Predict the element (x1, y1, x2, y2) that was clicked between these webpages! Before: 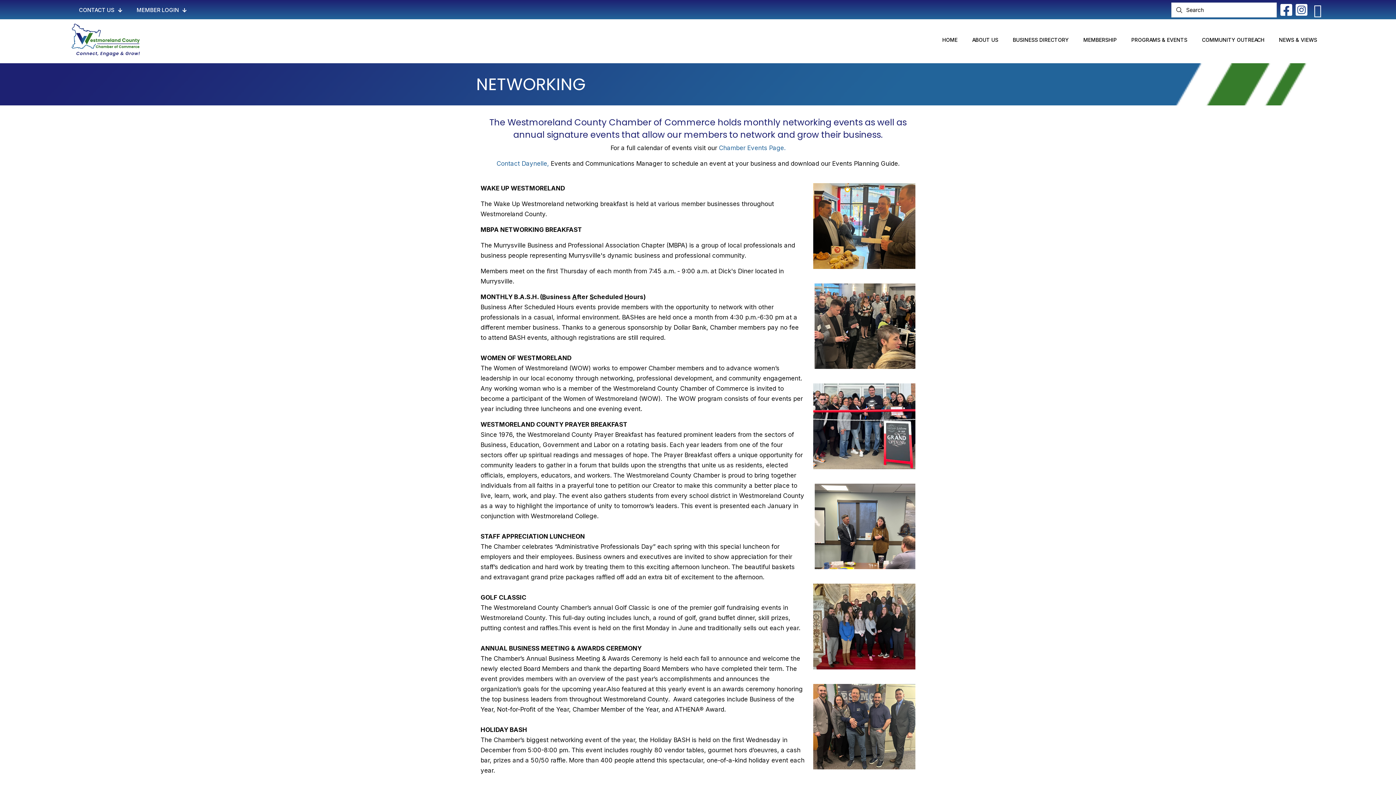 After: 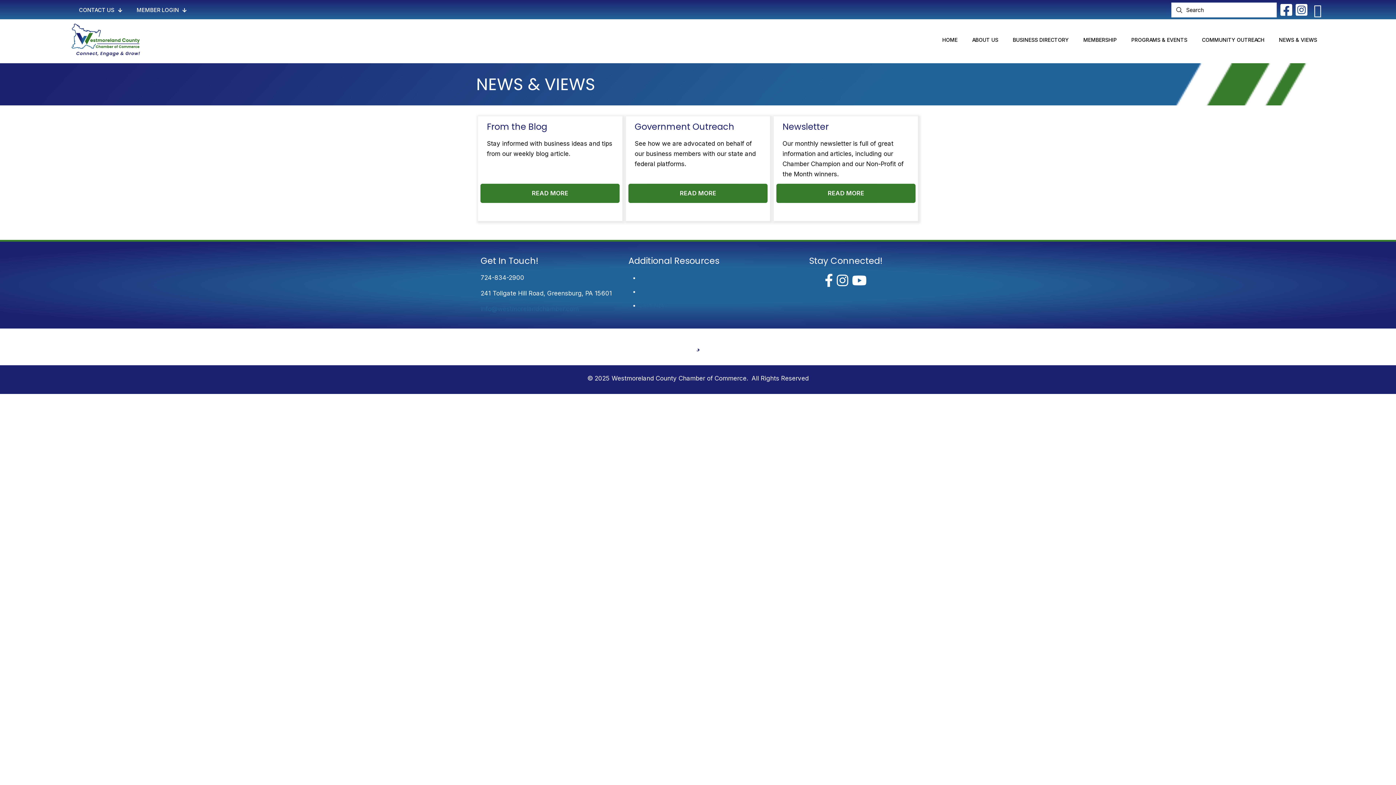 Action: label: NEWS & VIEWS bbox: (1272, 33, 1324, 46)